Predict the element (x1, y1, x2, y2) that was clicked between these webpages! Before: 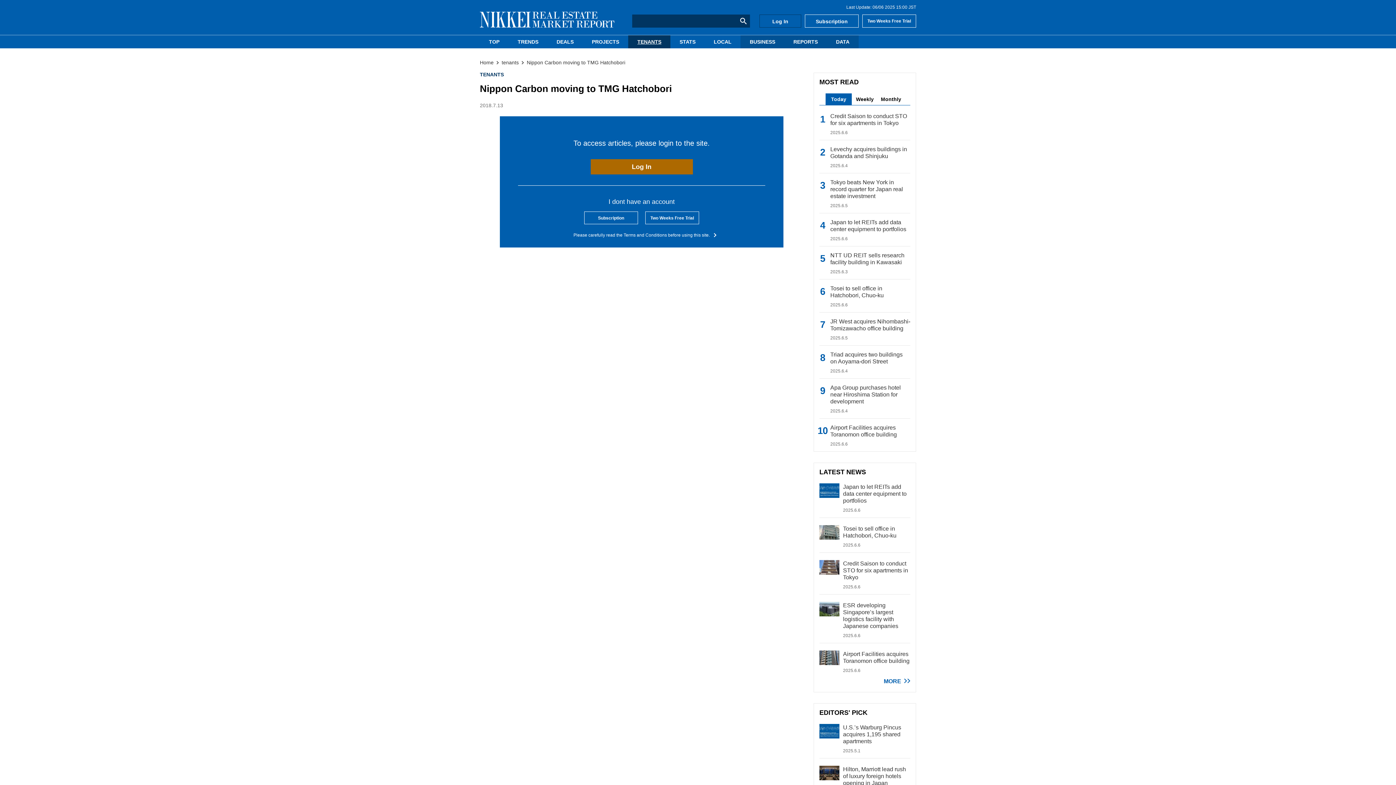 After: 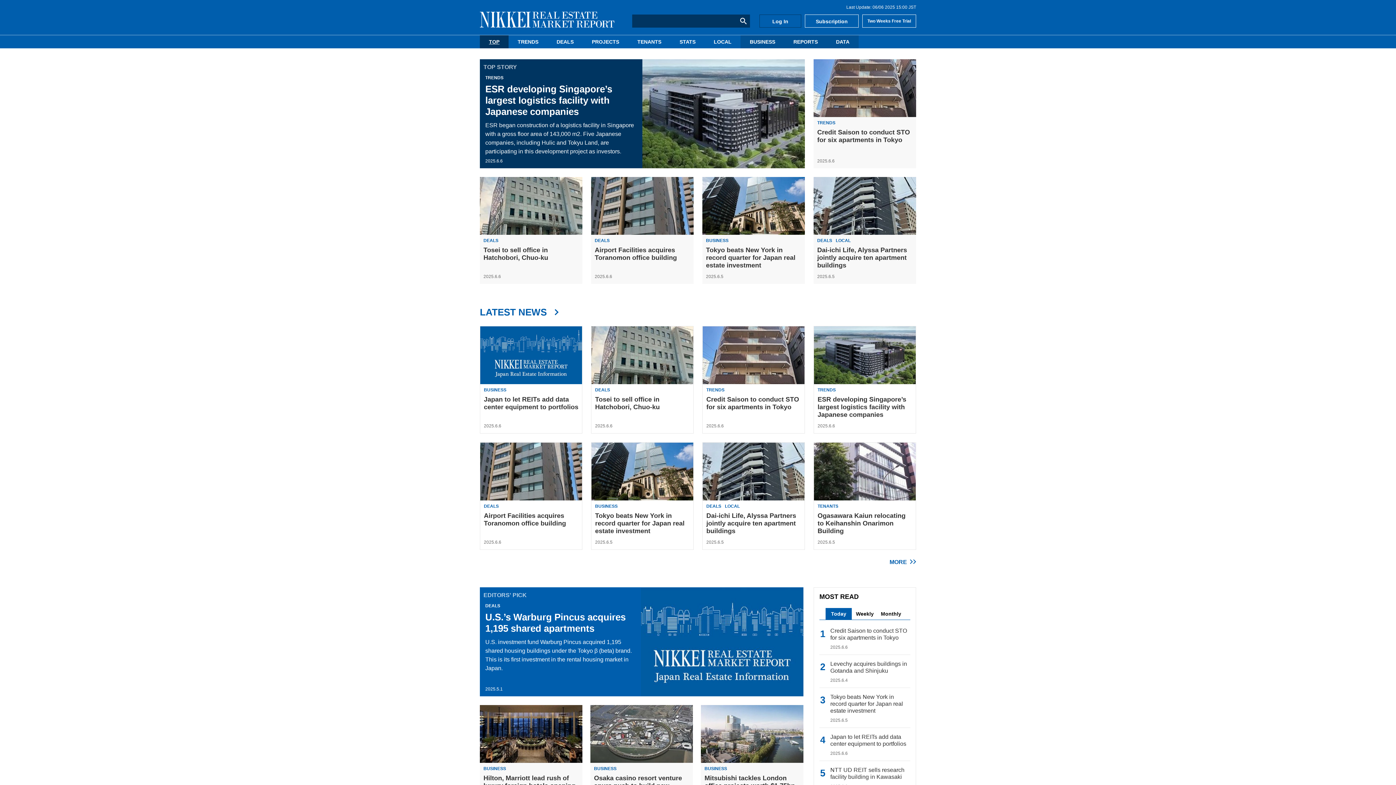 Action: bbox: (480, 35, 508, 48) label: TOP